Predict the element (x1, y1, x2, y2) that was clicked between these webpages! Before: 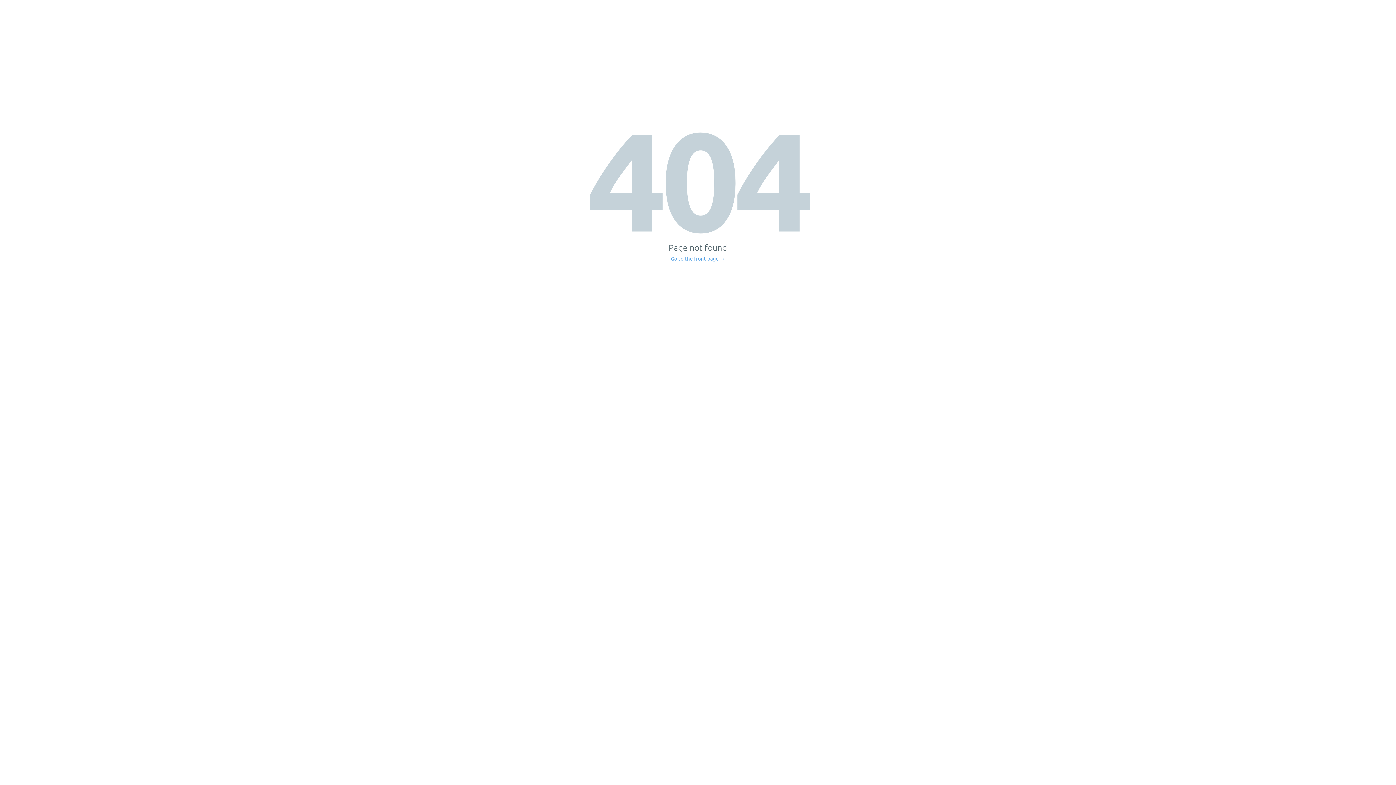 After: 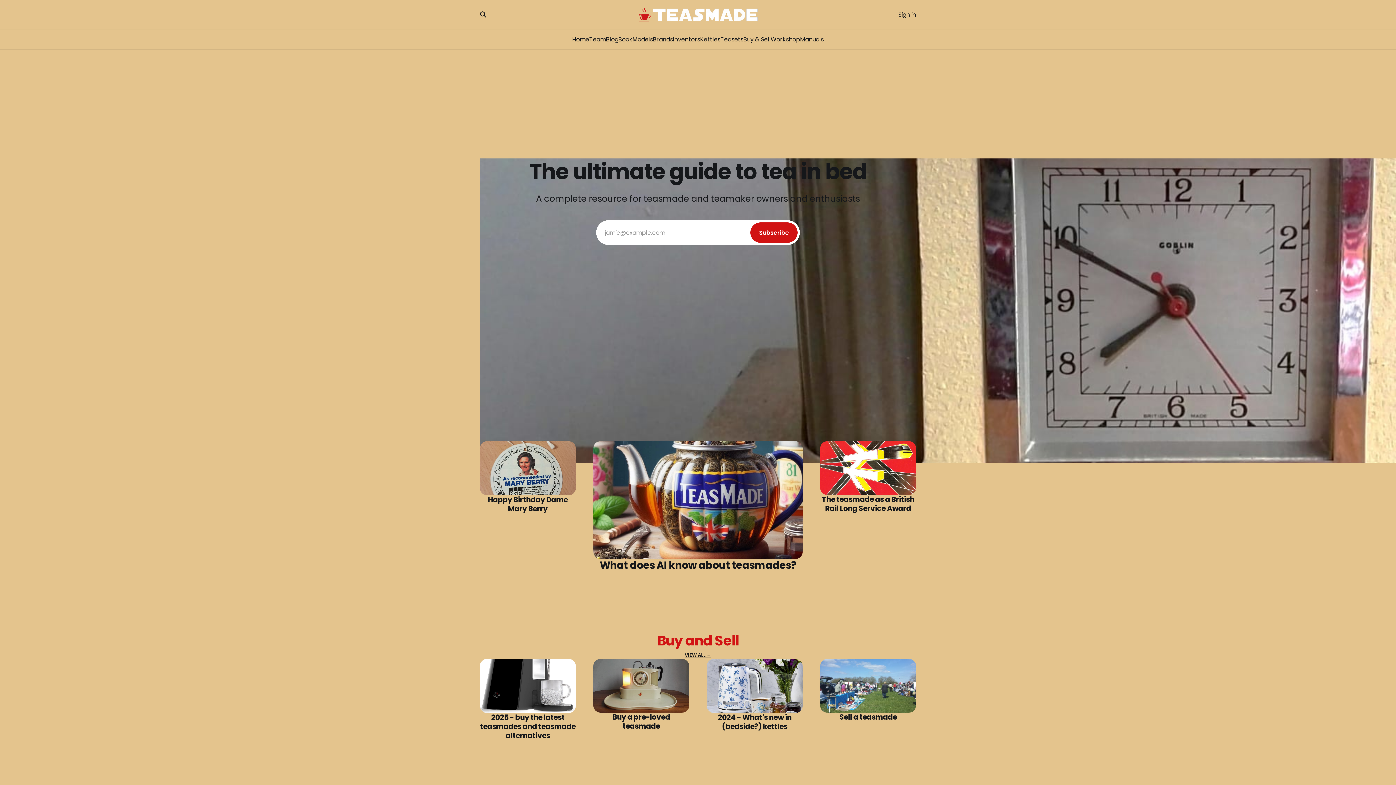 Action: bbox: (671, 256, 725, 261) label: Go to the front page →